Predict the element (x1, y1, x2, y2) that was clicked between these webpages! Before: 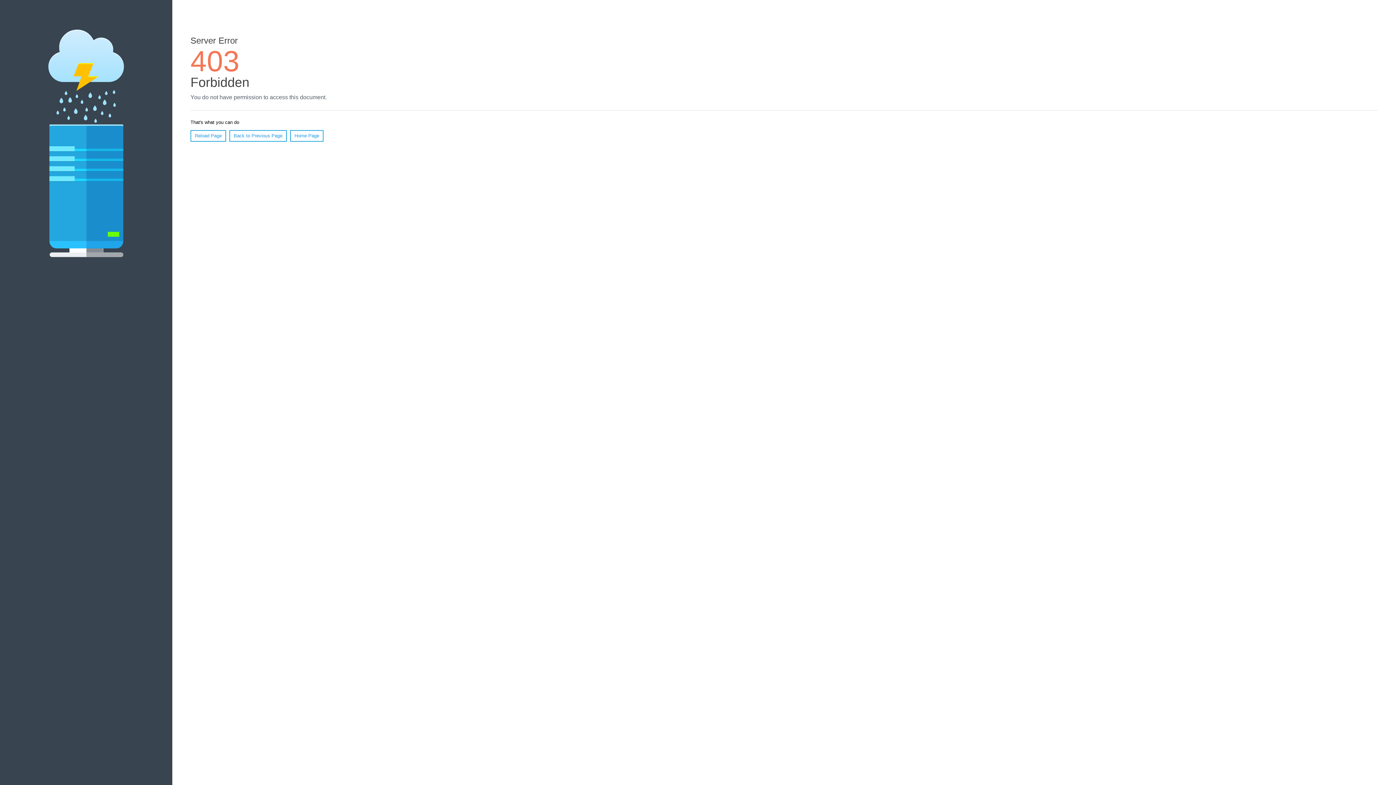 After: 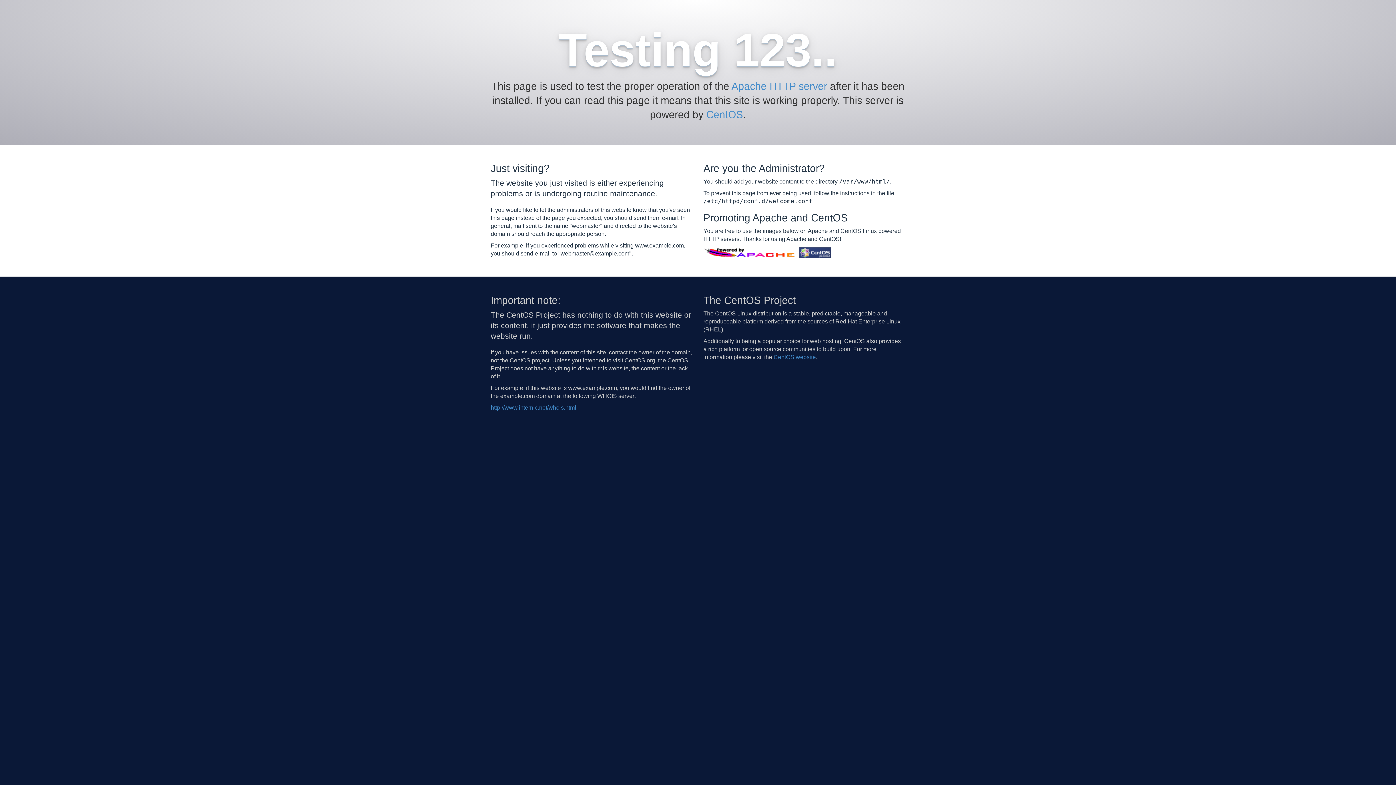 Action: bbox: (290, 130, 323, 141) label: Home Page